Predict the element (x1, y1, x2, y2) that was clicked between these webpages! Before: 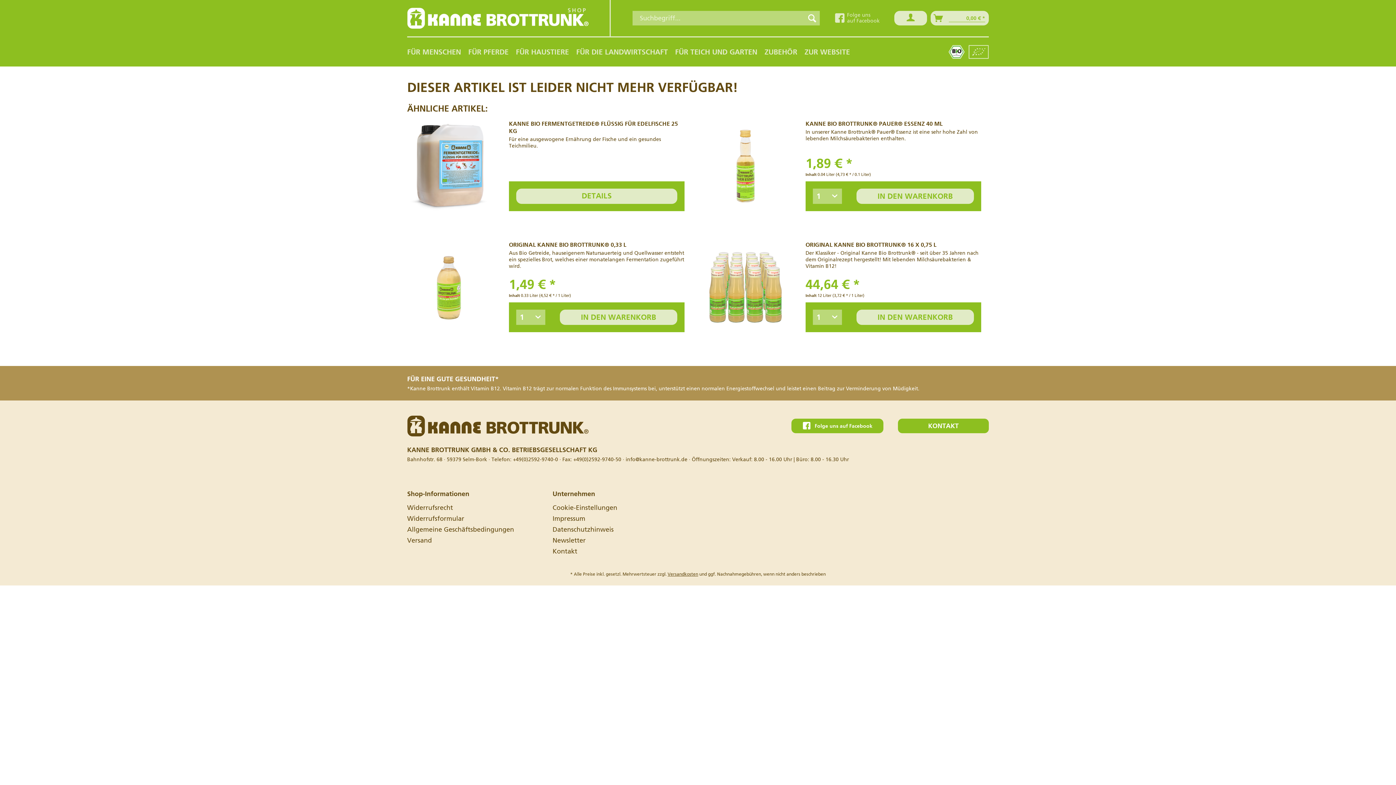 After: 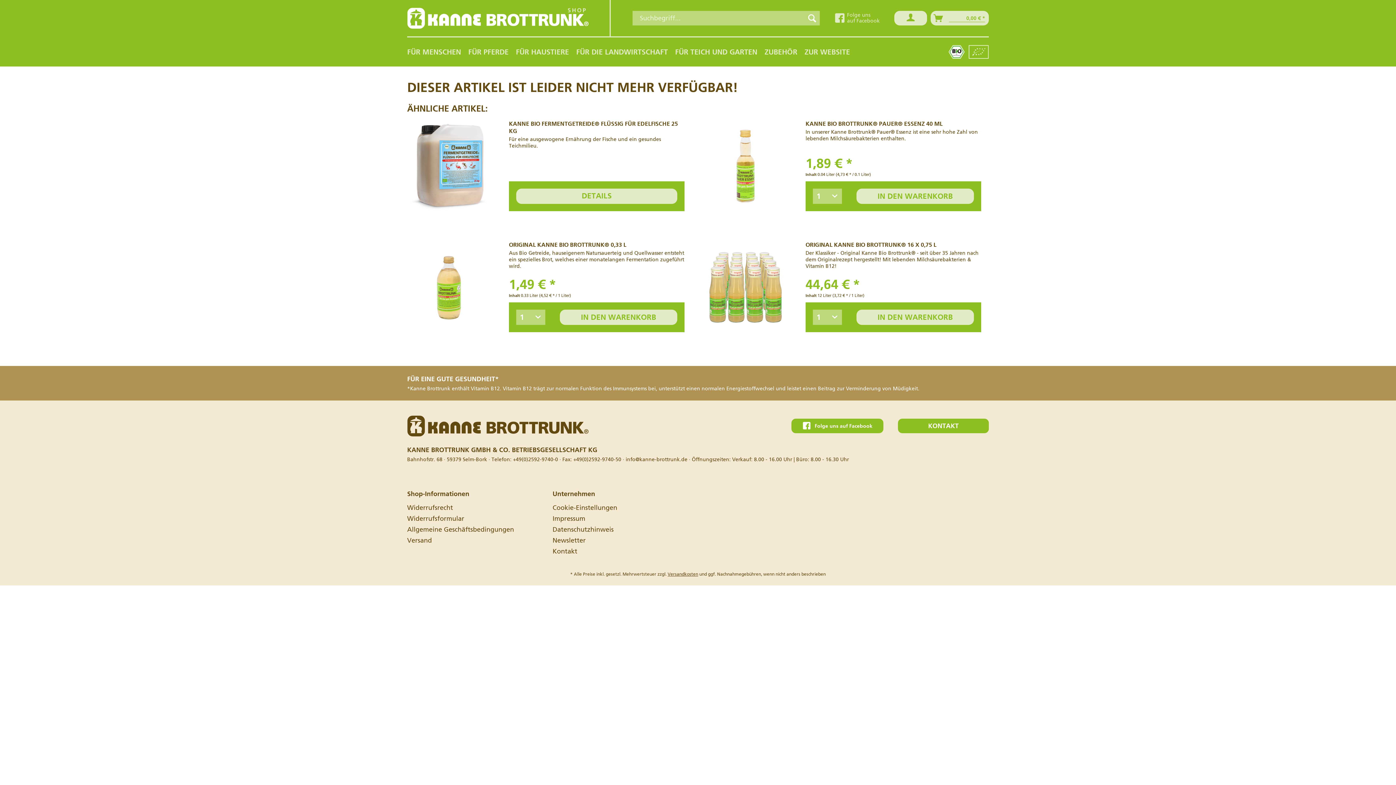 Action: bbox: (562, 456, 621, 462) label: Fax: +49(0)2592-9740-50